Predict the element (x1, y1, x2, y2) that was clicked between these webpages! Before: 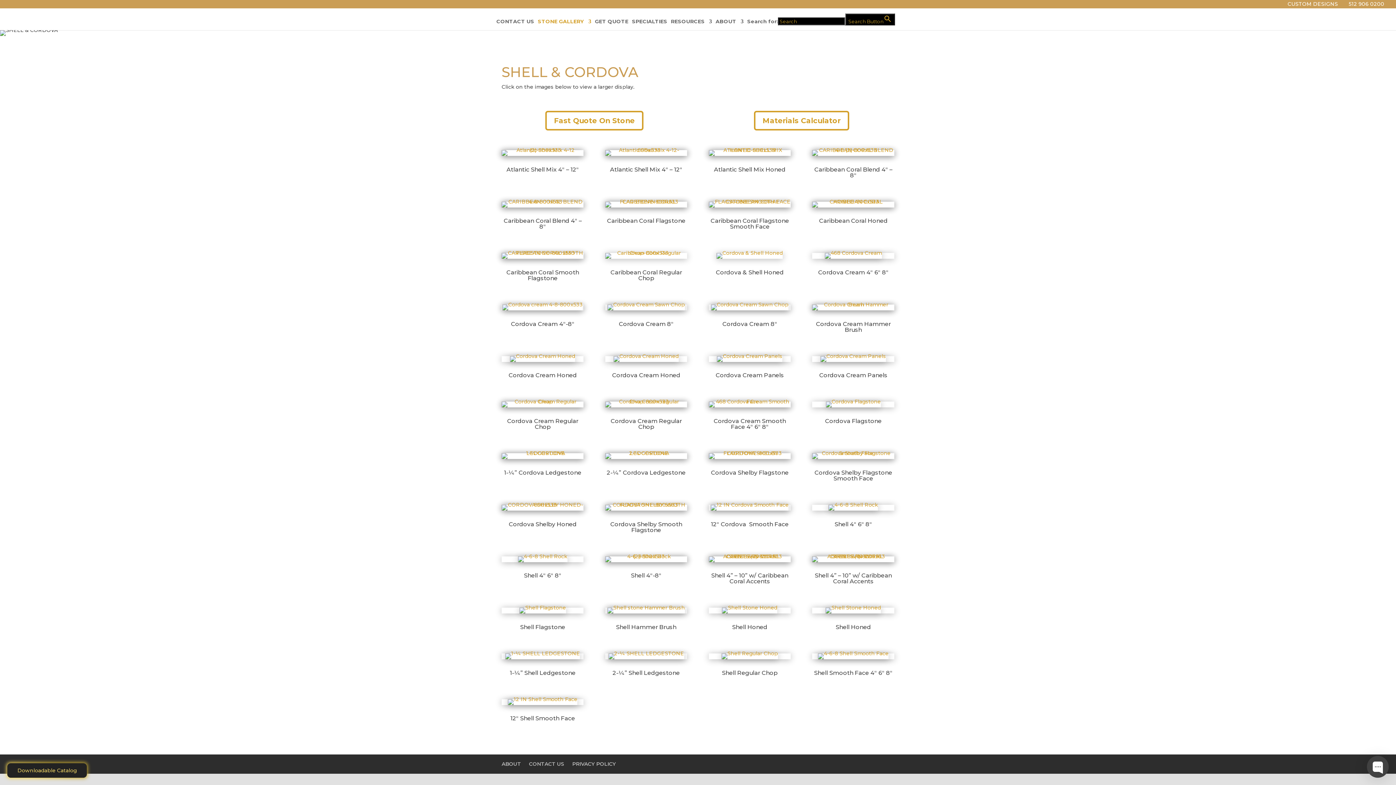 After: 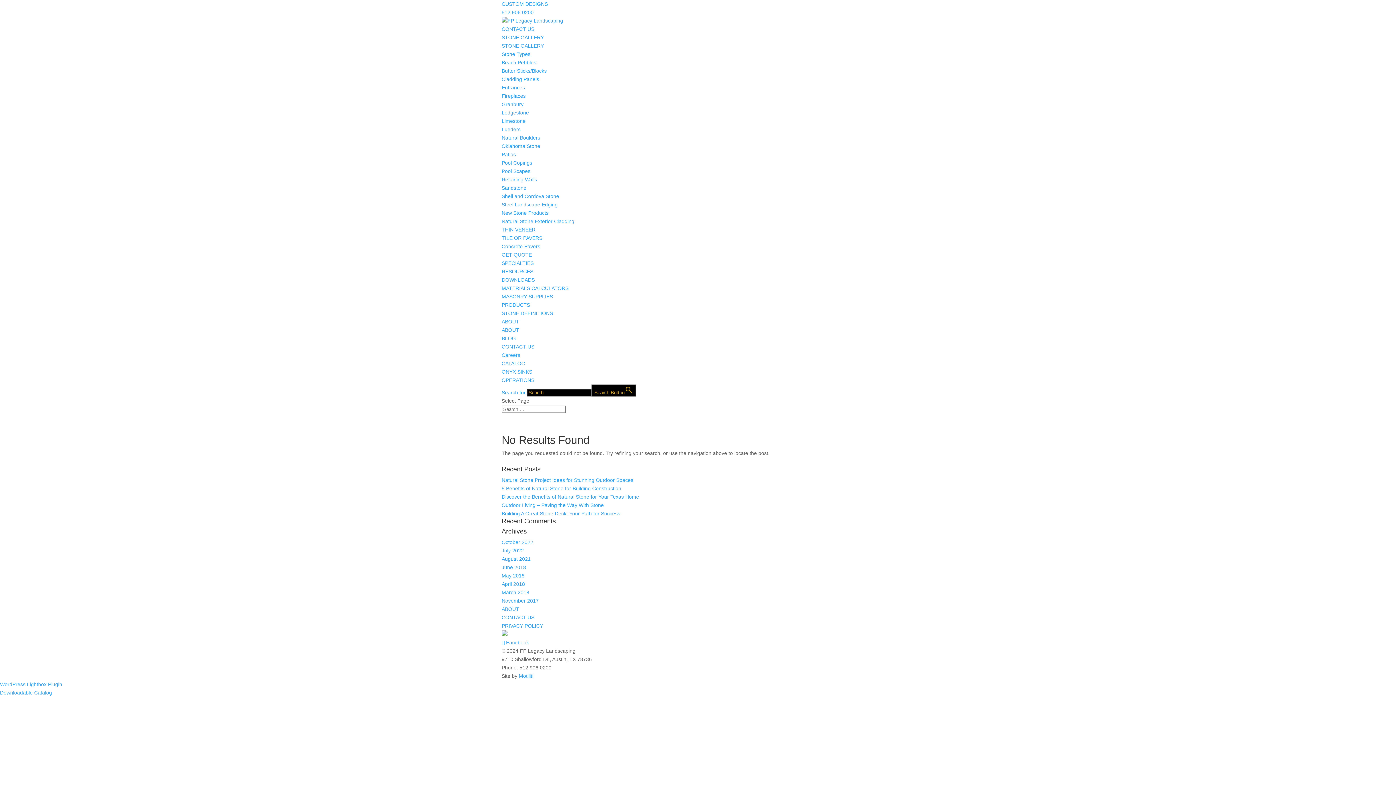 Action: bbox: (812, 304, 894, 310)